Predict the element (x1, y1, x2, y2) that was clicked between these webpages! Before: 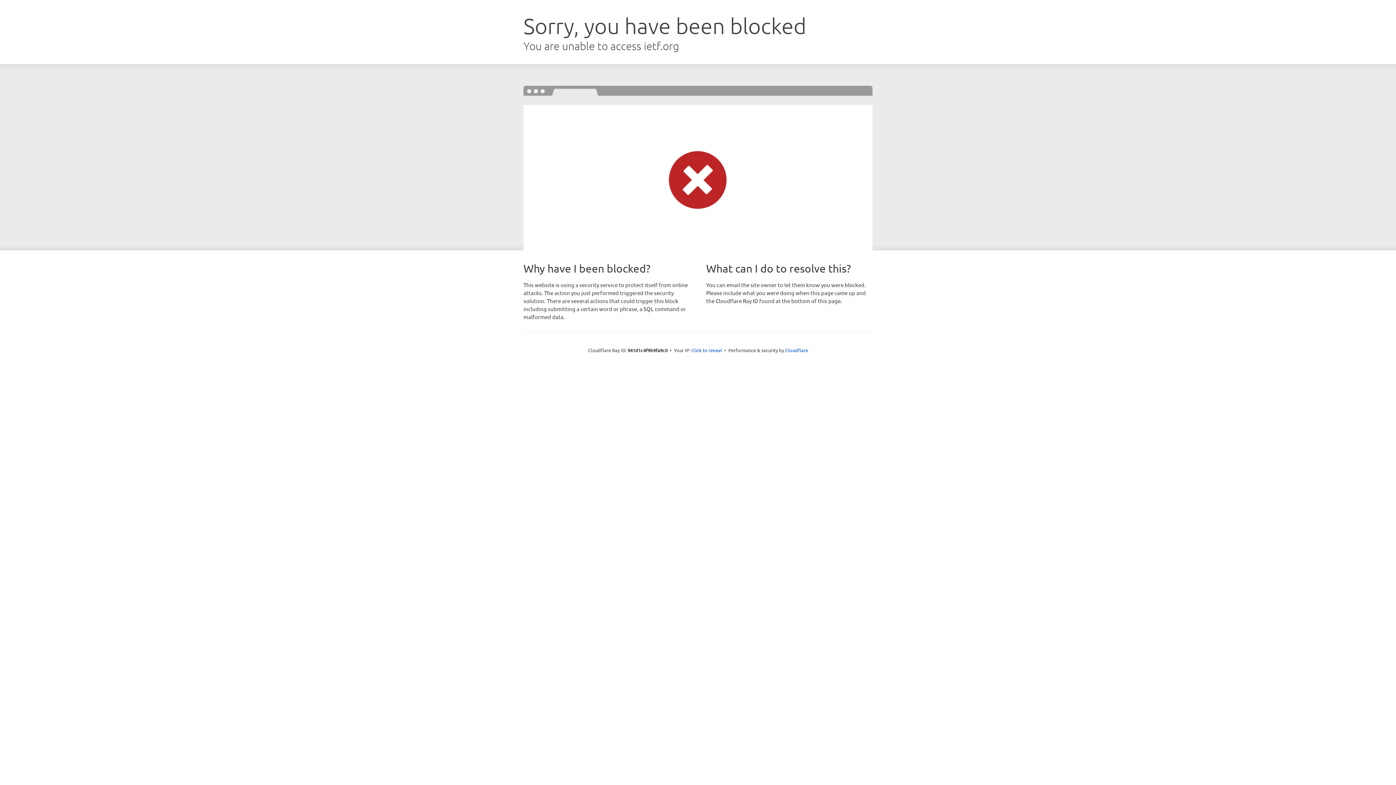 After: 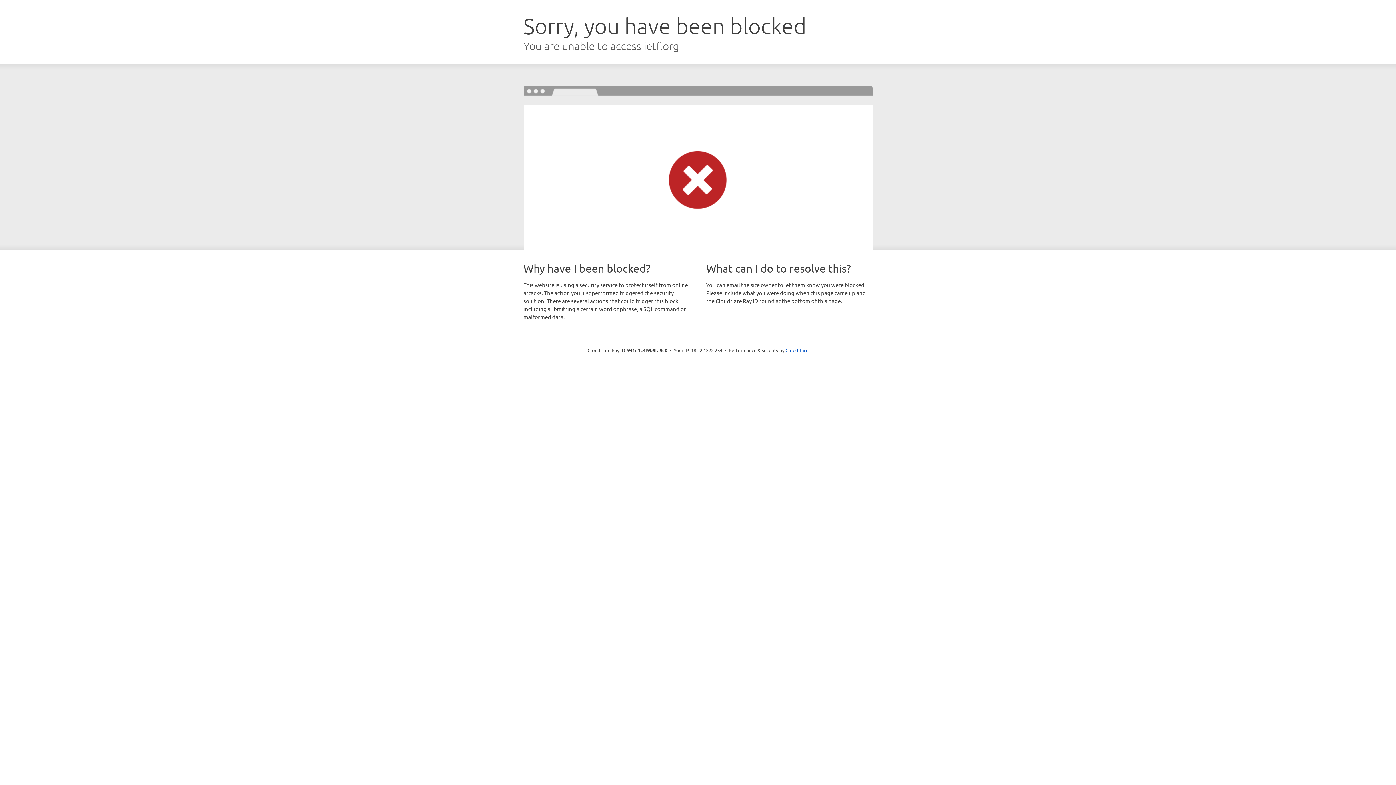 Action: label: Click to reveal bbox: (691, 346, 722, 353)